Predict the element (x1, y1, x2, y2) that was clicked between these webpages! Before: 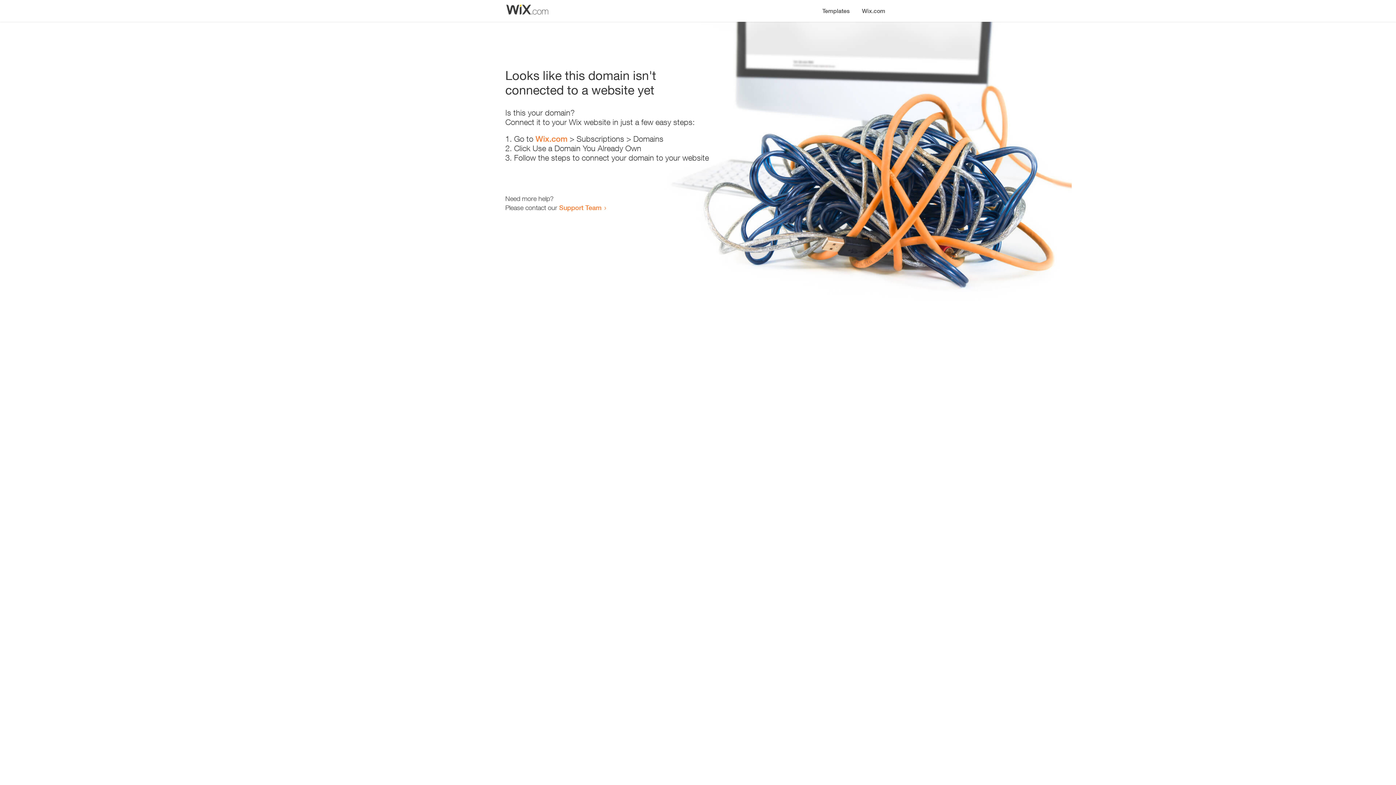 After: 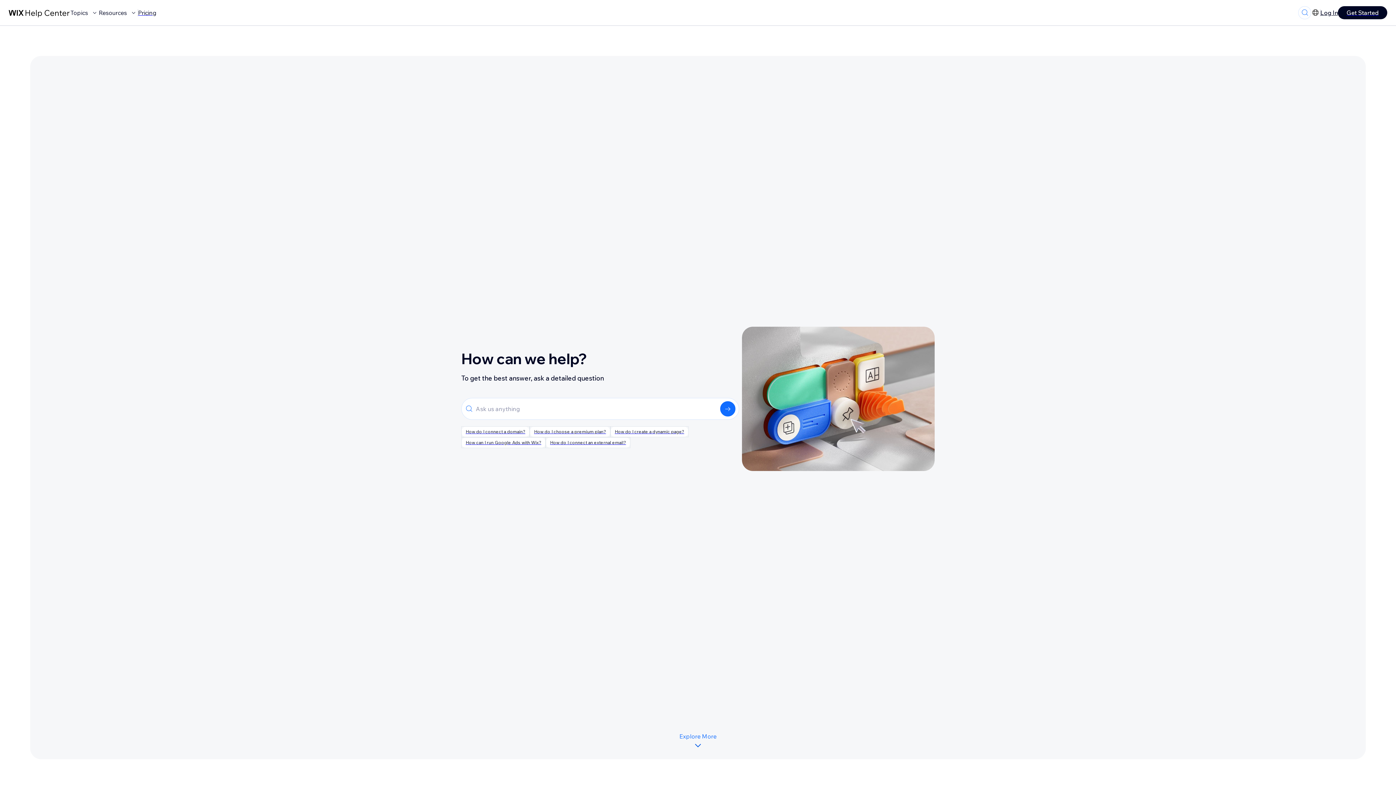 Action: bbox: (559, 203, 601, 211) label: Support Team